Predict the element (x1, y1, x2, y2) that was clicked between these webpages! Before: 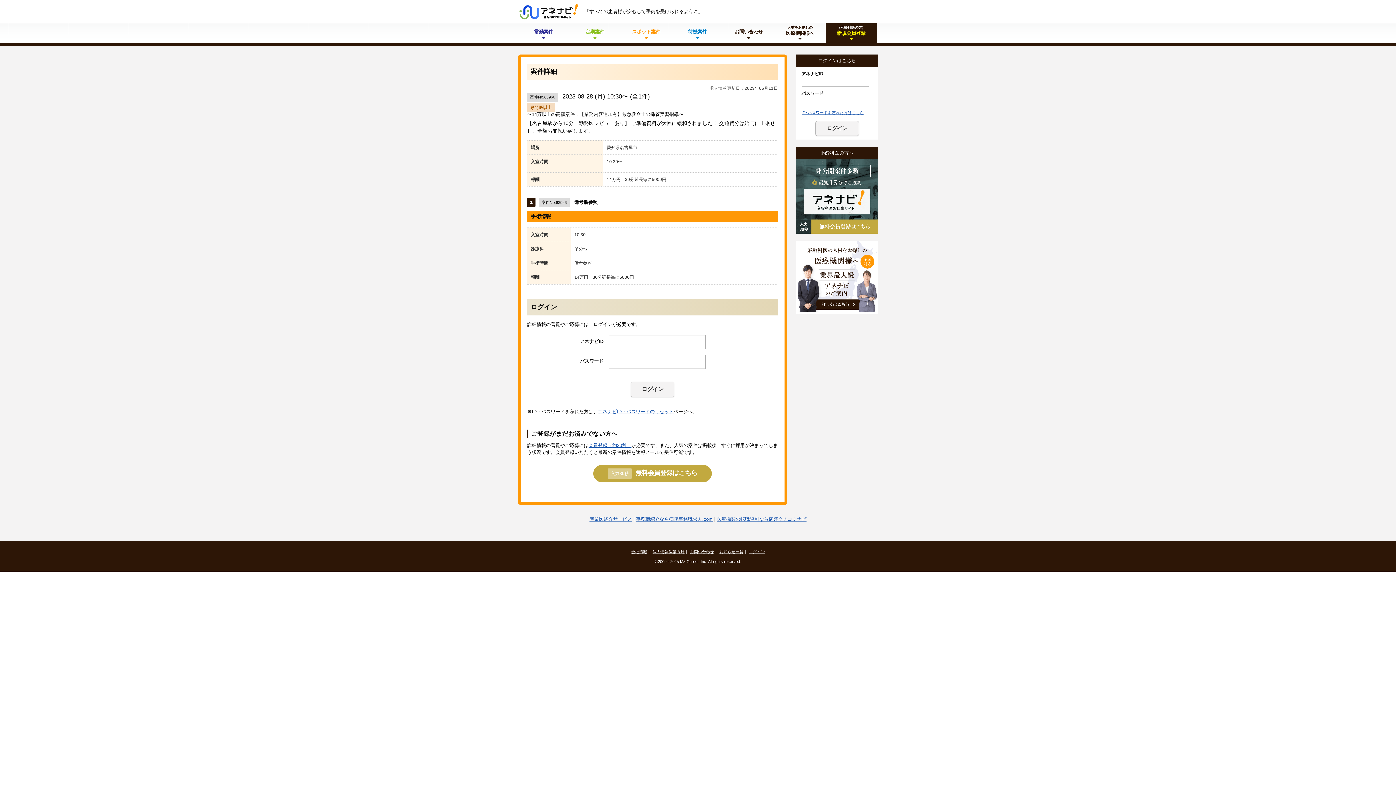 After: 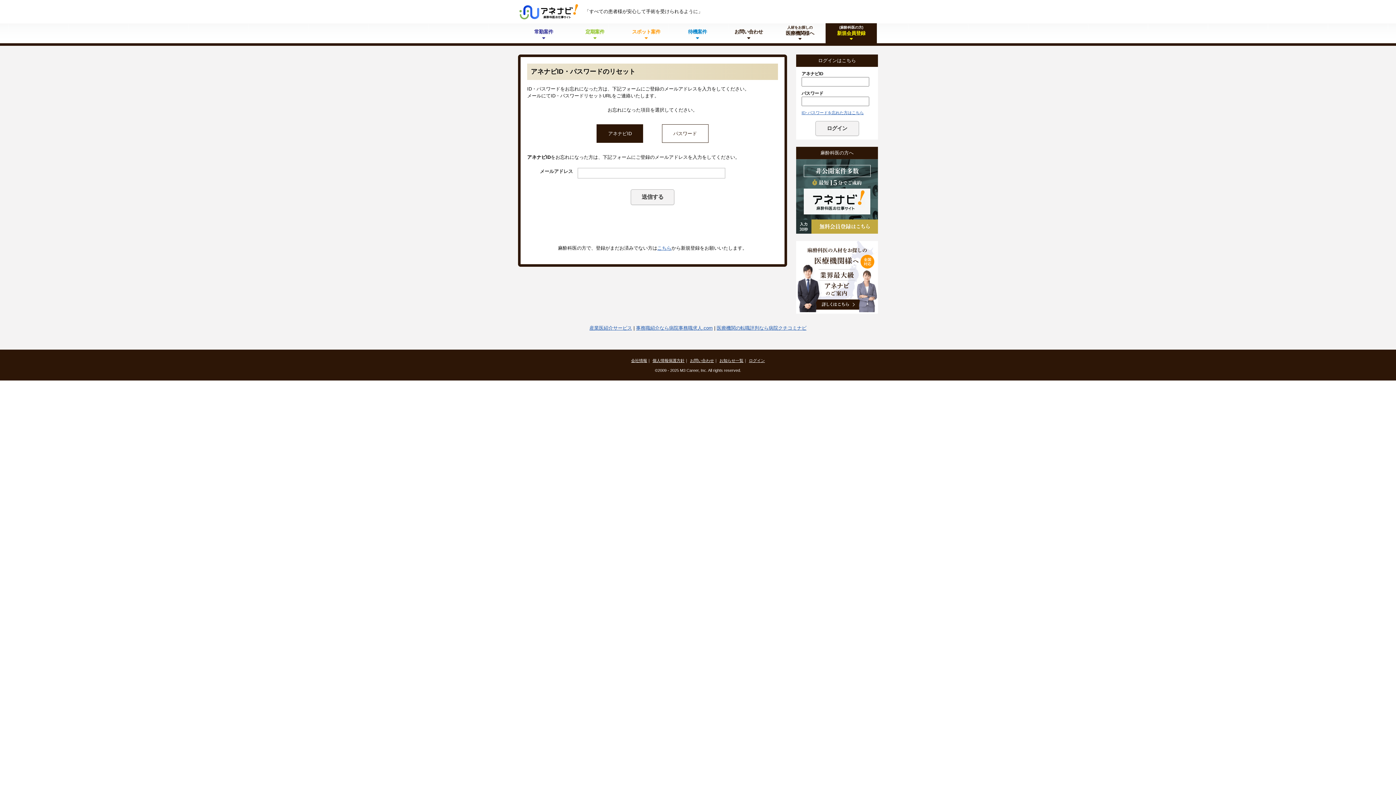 Action: bbox: (598, 409, 673, 414) label: アネナビID・パスワードのリセット